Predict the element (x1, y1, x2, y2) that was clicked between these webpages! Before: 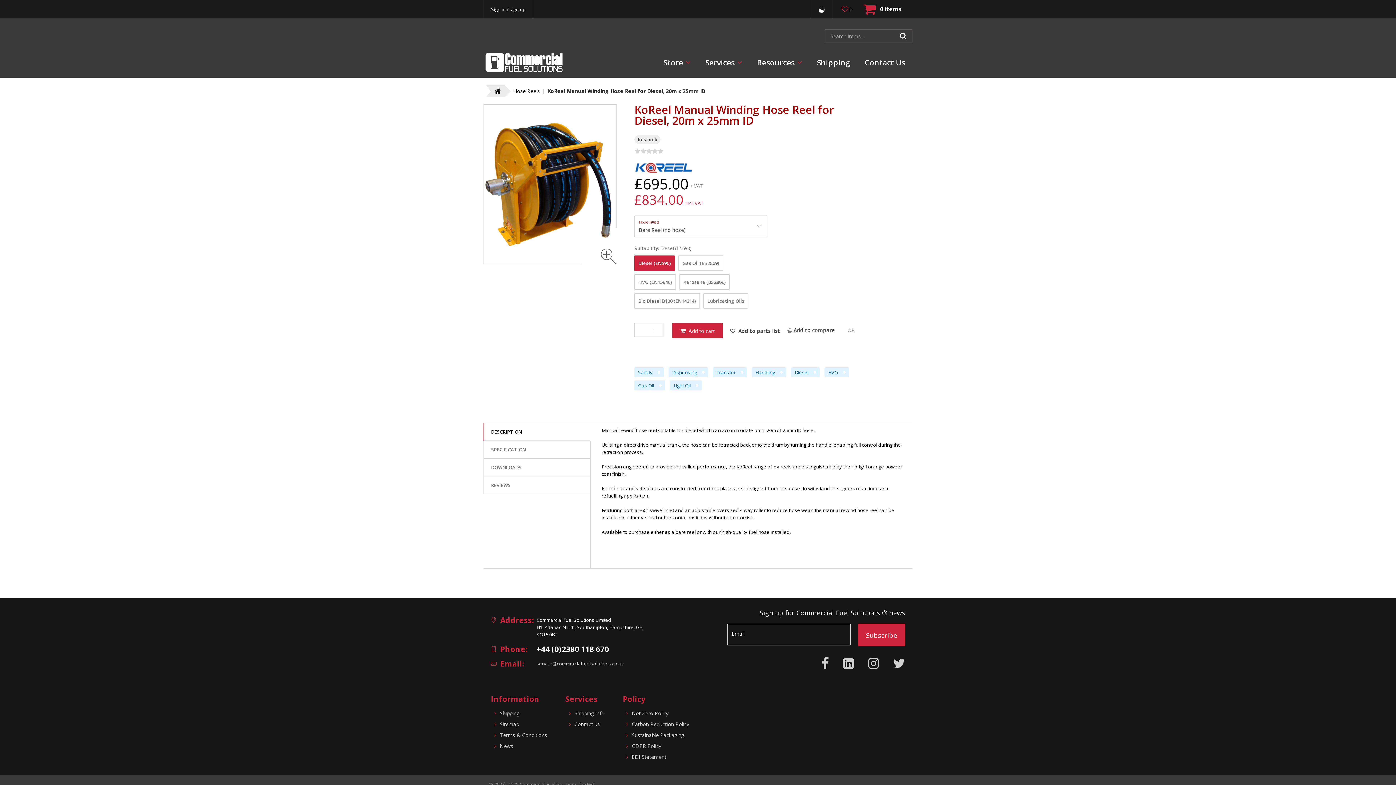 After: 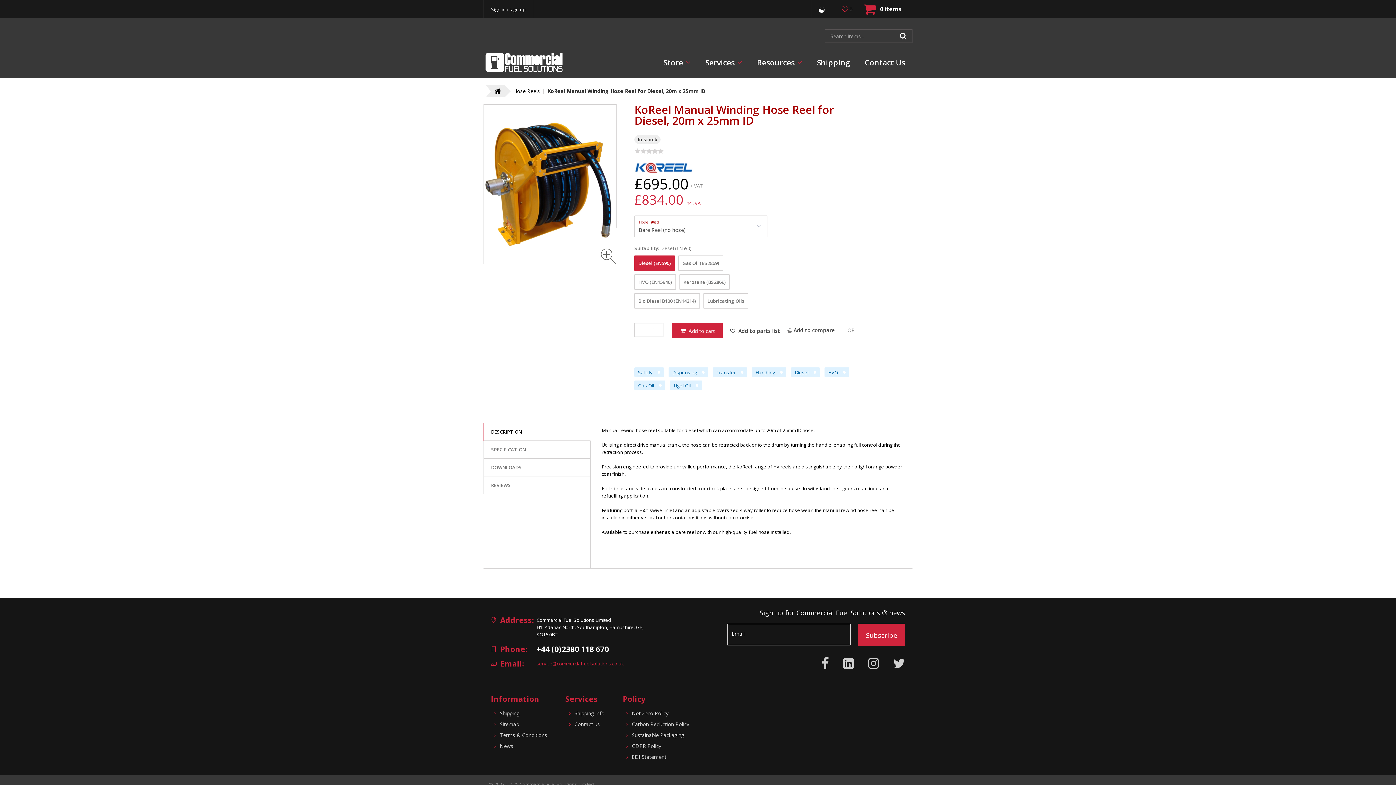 Action: bbox: (536, 660, 624, 667) label: service@commercialfuelsolutions.co.uk